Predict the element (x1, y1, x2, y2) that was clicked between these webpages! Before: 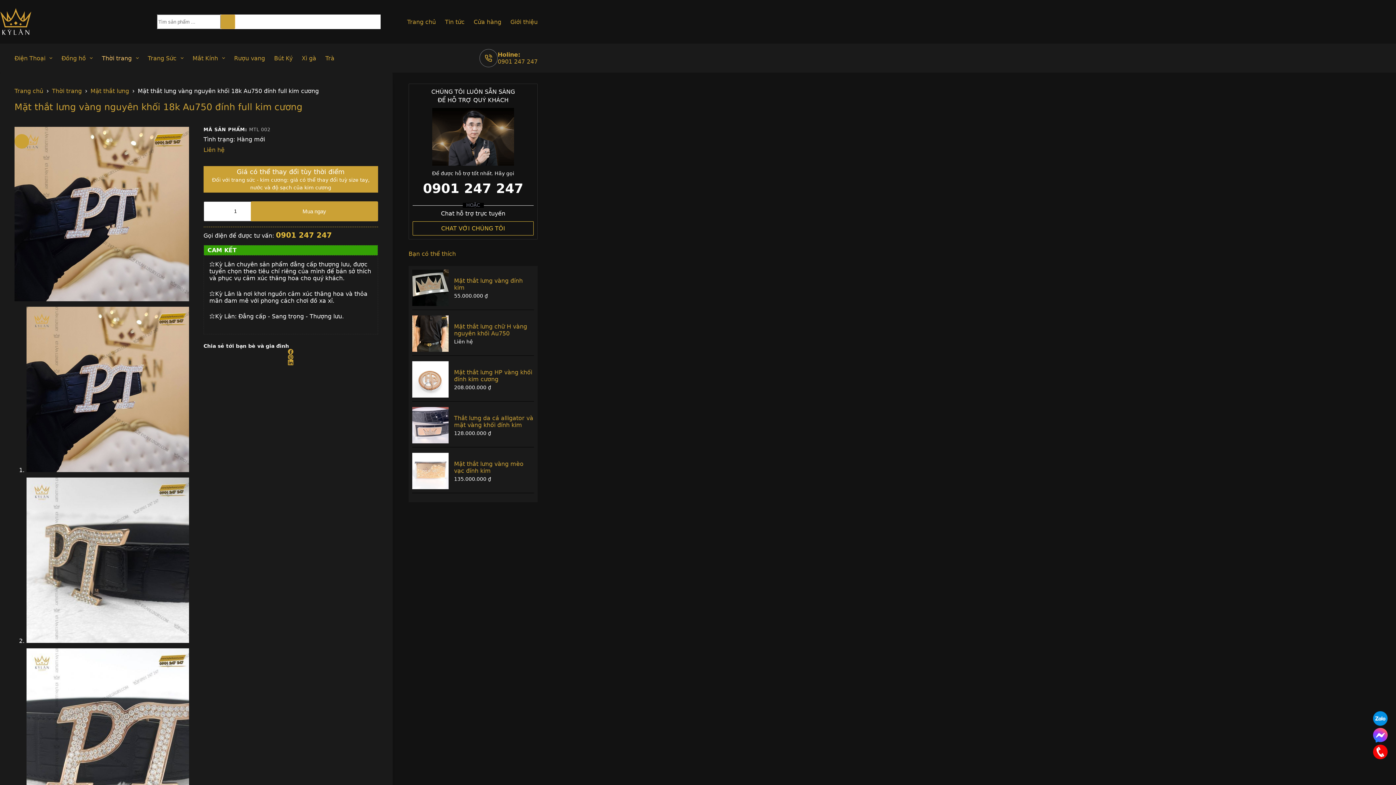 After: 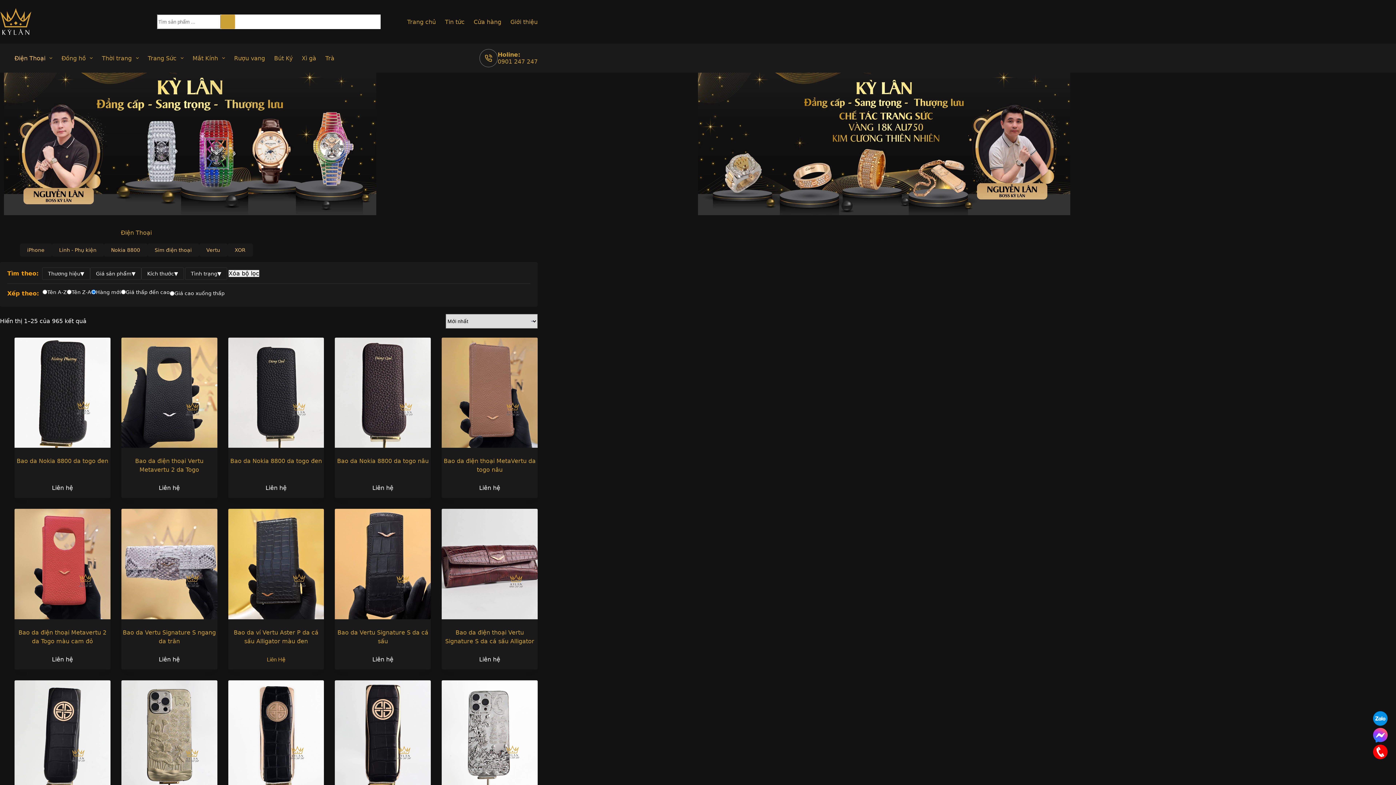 Action: label: Điện Thoại bbox: (14, 43, 56, 72)